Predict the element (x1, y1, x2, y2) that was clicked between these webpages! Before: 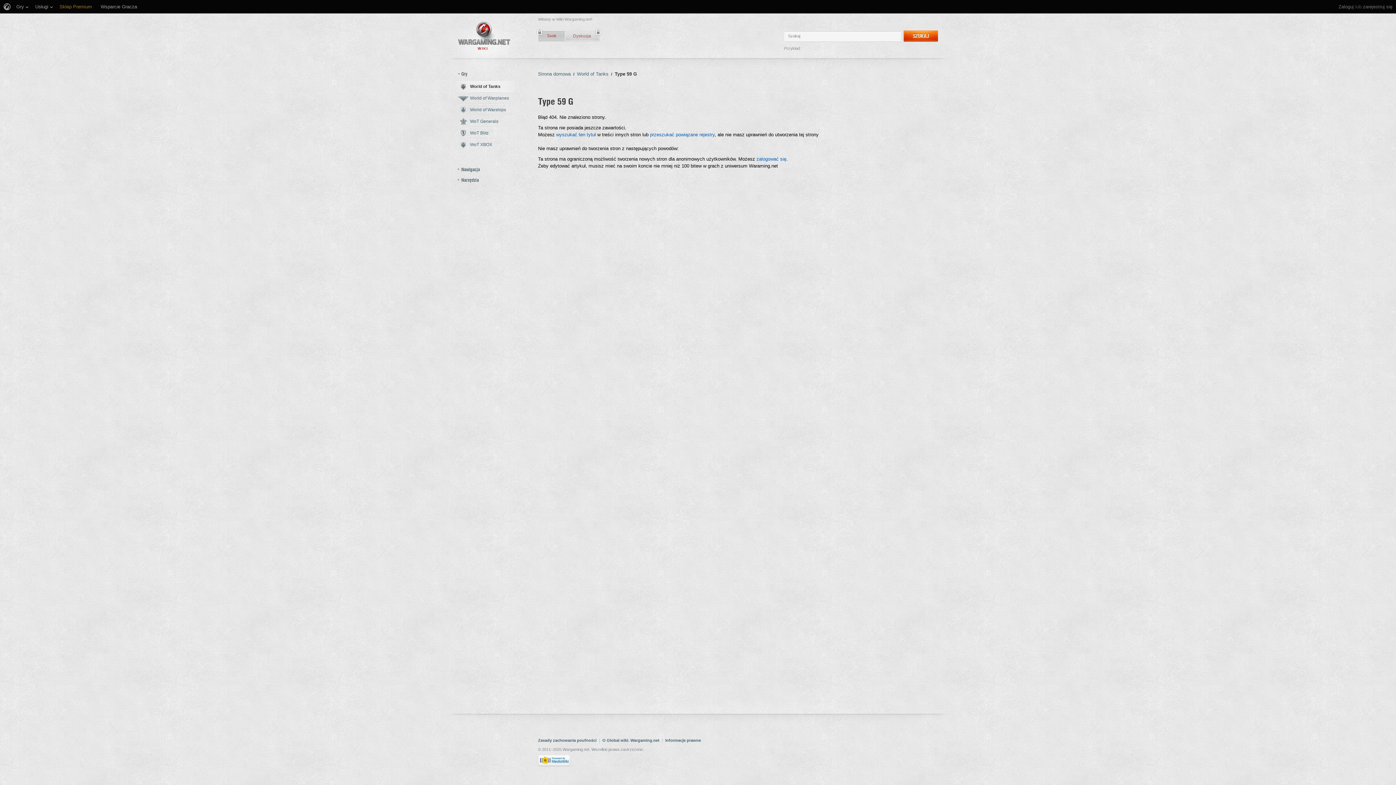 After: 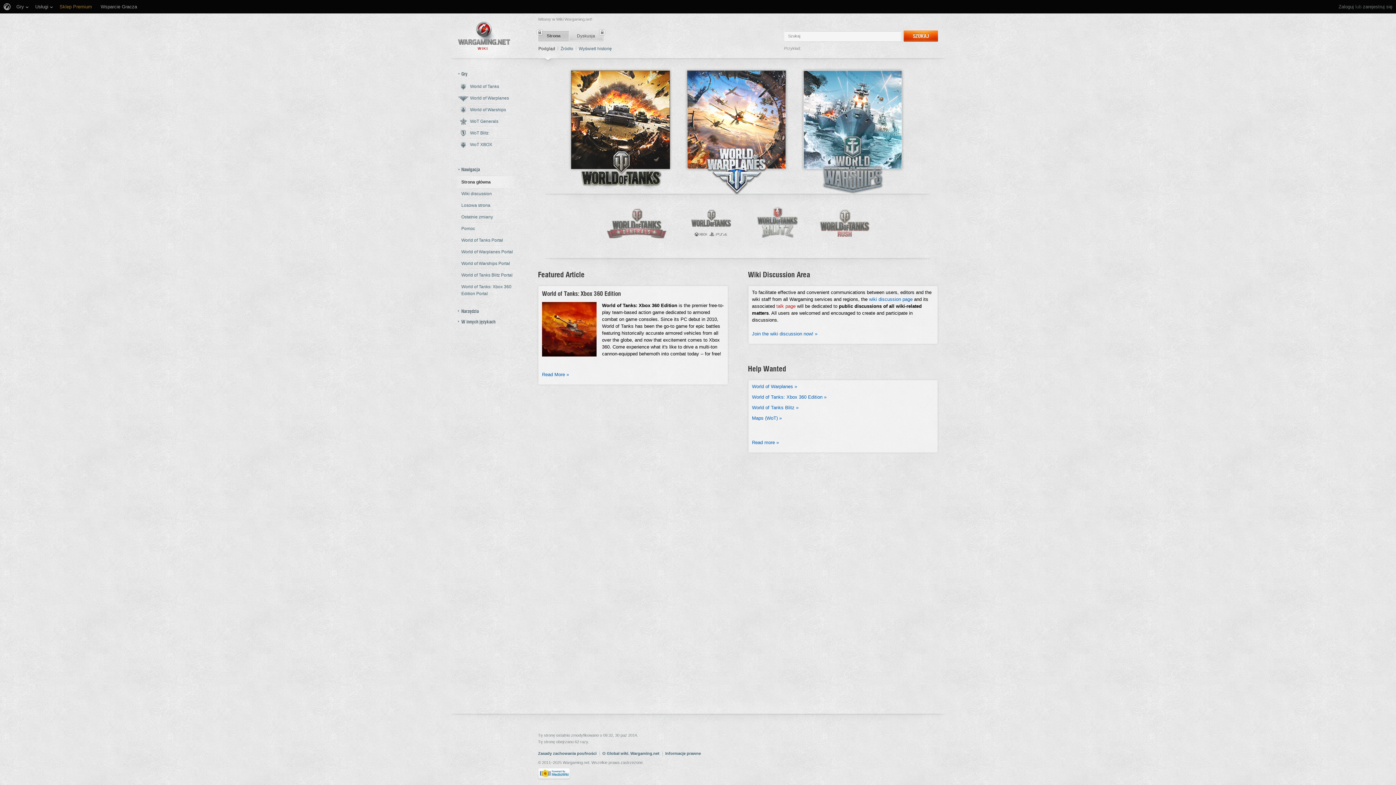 Action: bbox: (458, 21, 510, 49)